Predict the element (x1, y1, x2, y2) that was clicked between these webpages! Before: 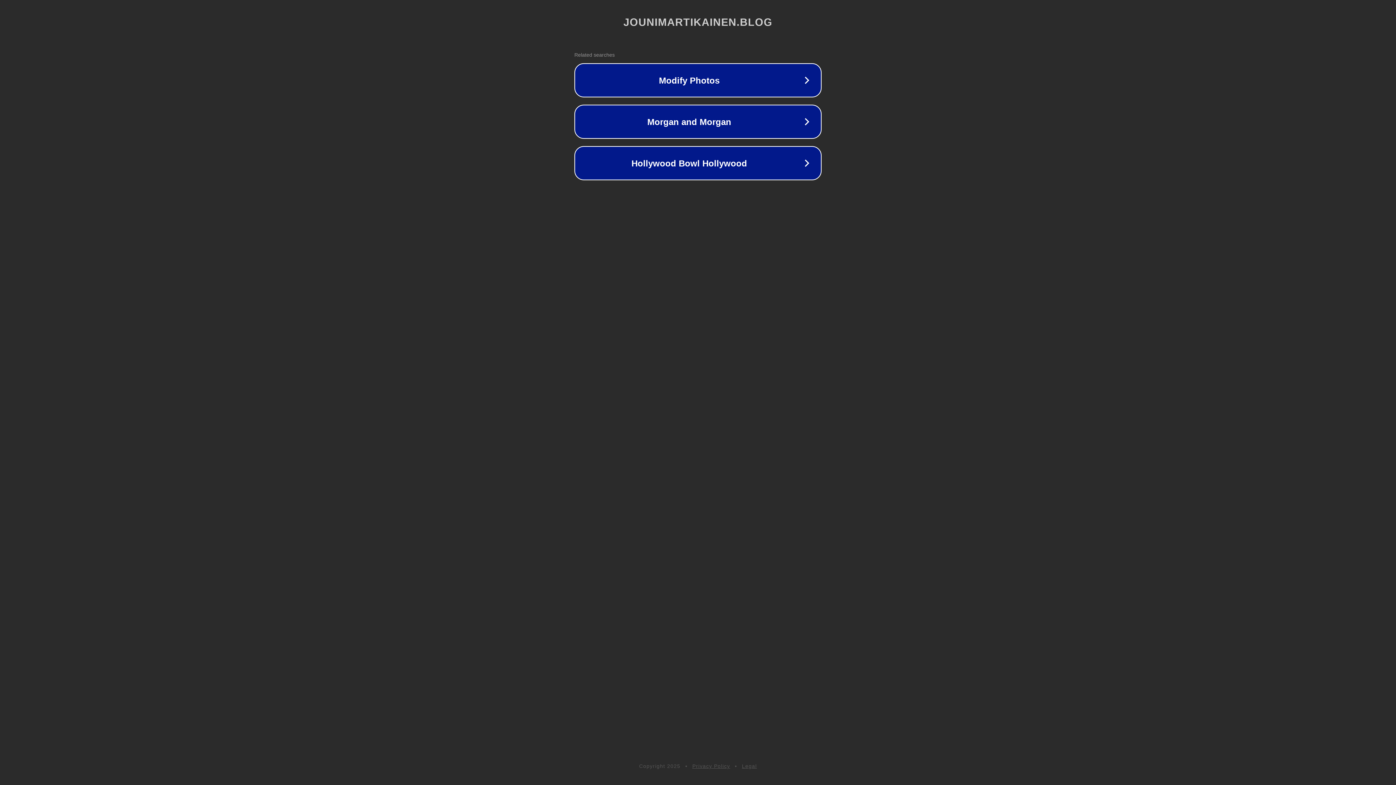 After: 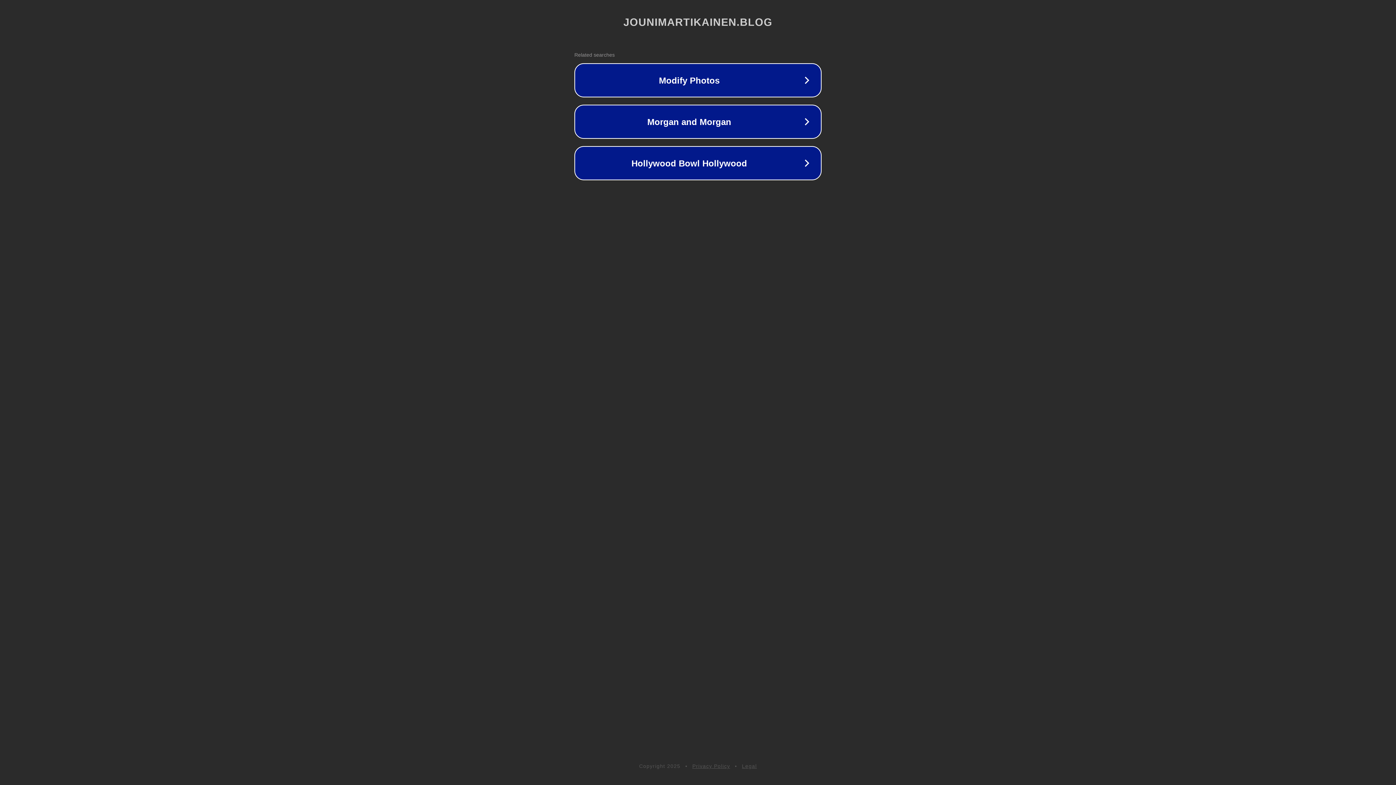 Action: label: Legal bbox: (742, 763, 757, 769)